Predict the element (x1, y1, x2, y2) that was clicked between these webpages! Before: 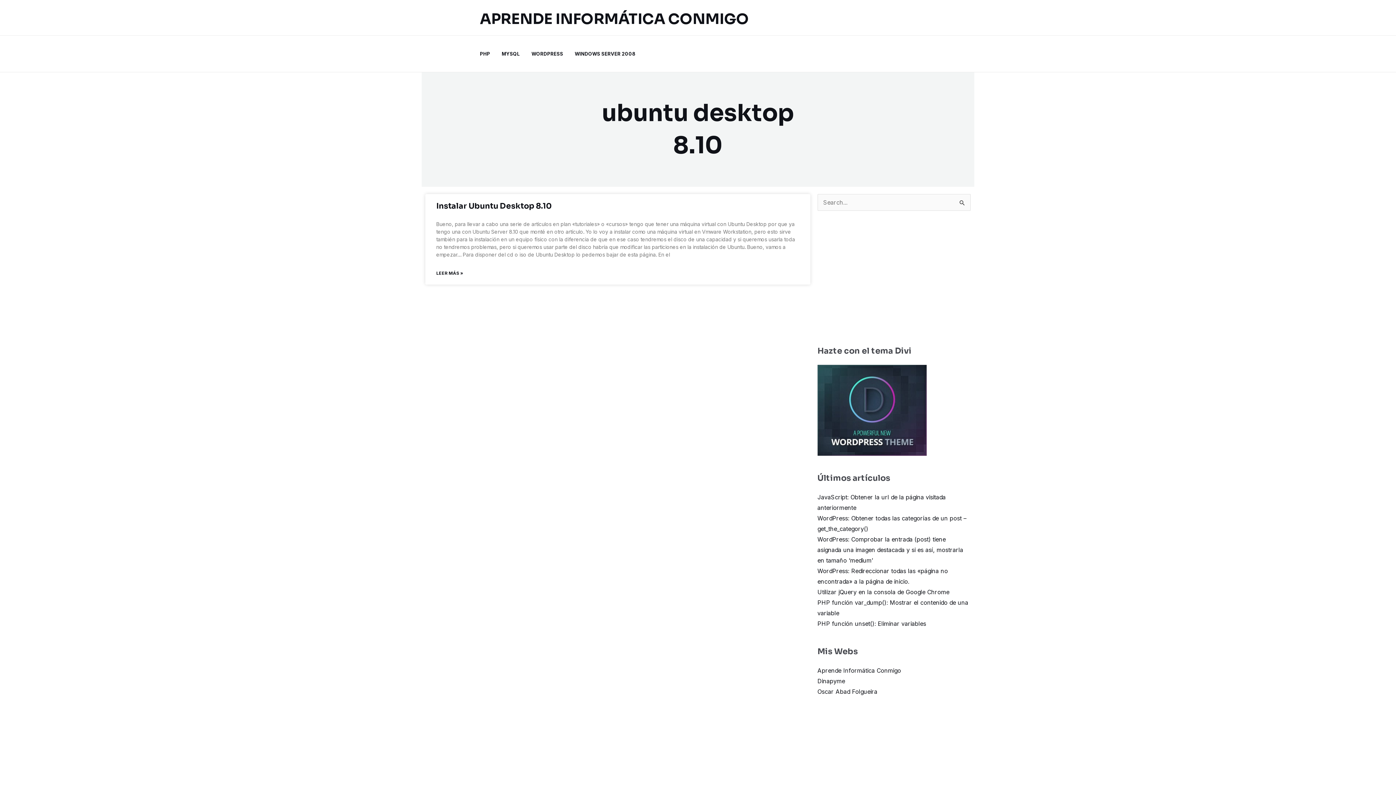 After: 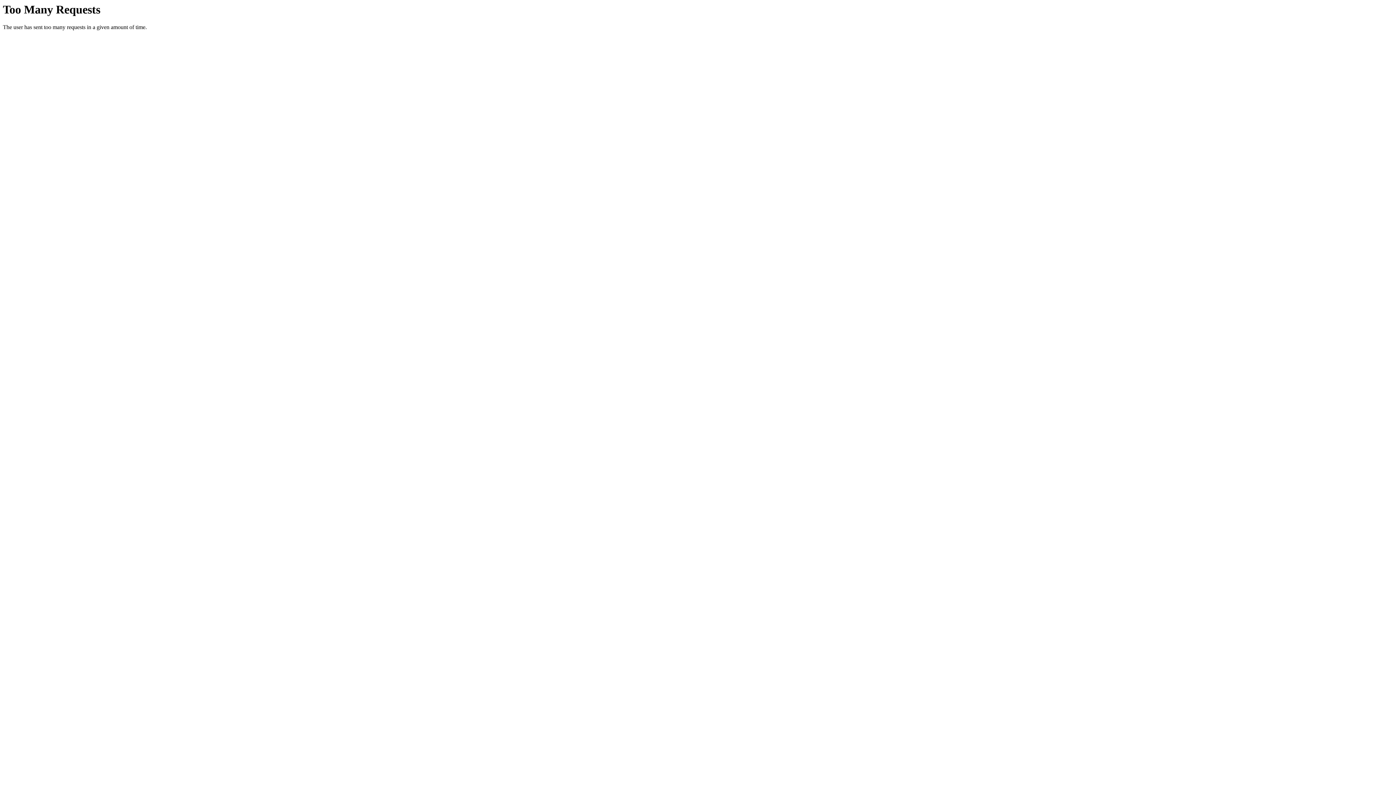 Action: bbox: (817, 677, 845, 685) label: Dinapyme